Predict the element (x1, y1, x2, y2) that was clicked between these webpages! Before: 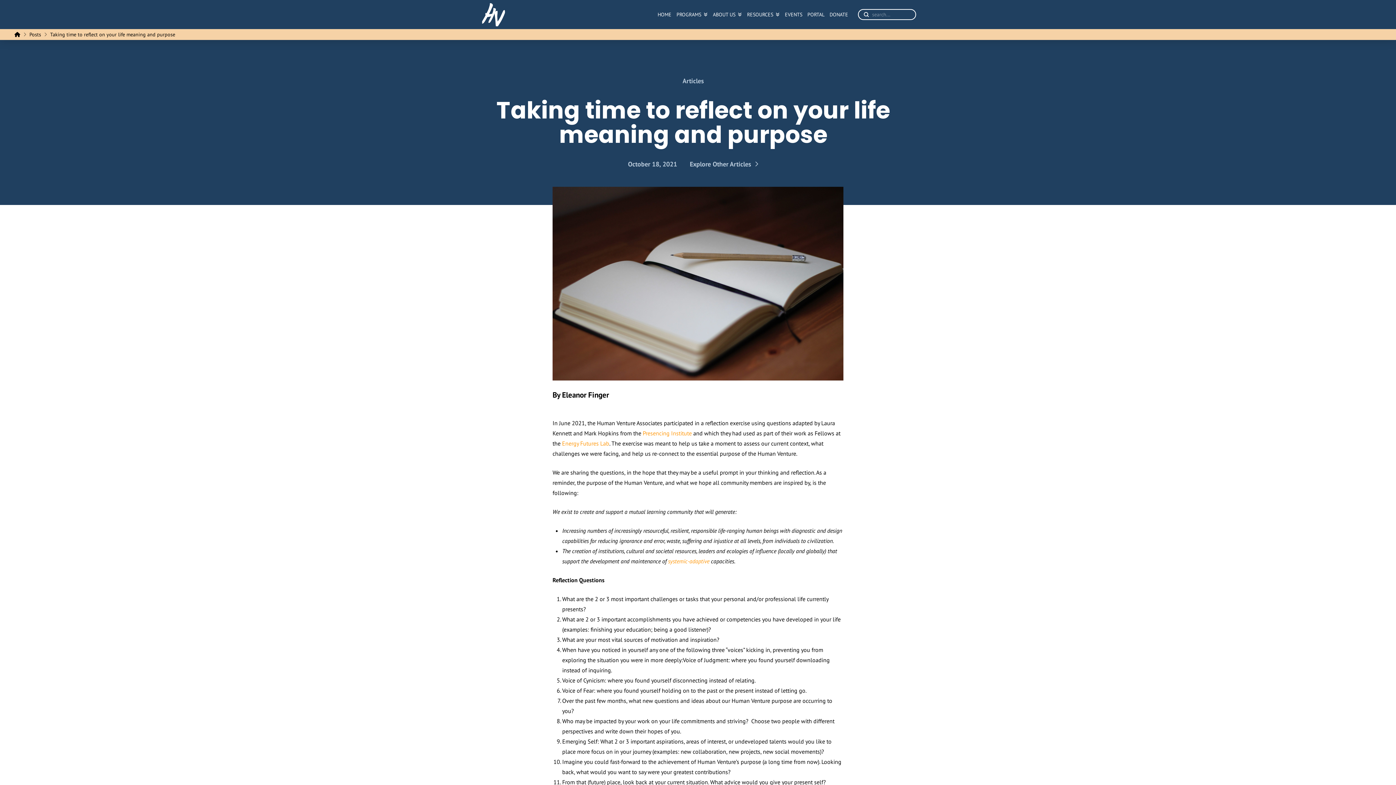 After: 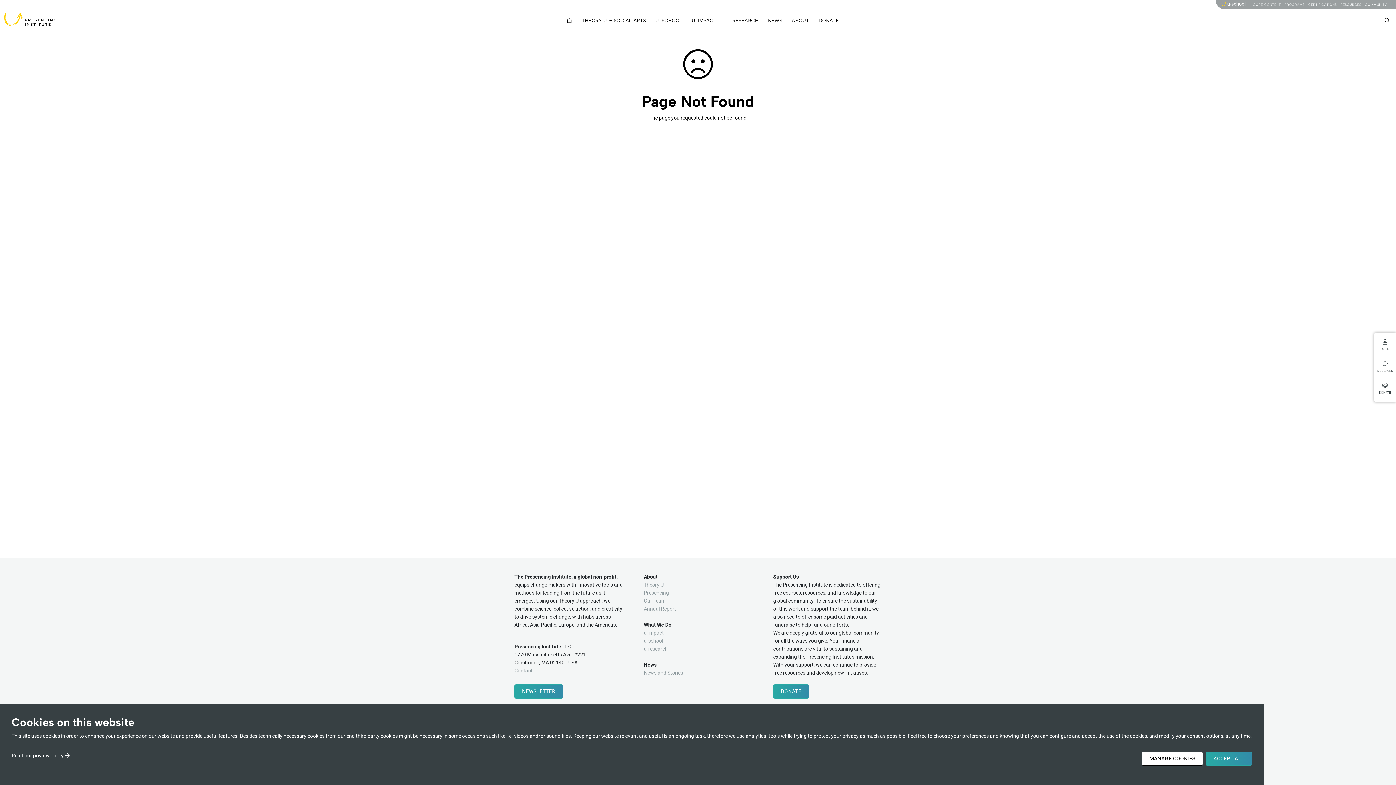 Action: label: Presencing Institute bbox: (642, 429, 692, 437)